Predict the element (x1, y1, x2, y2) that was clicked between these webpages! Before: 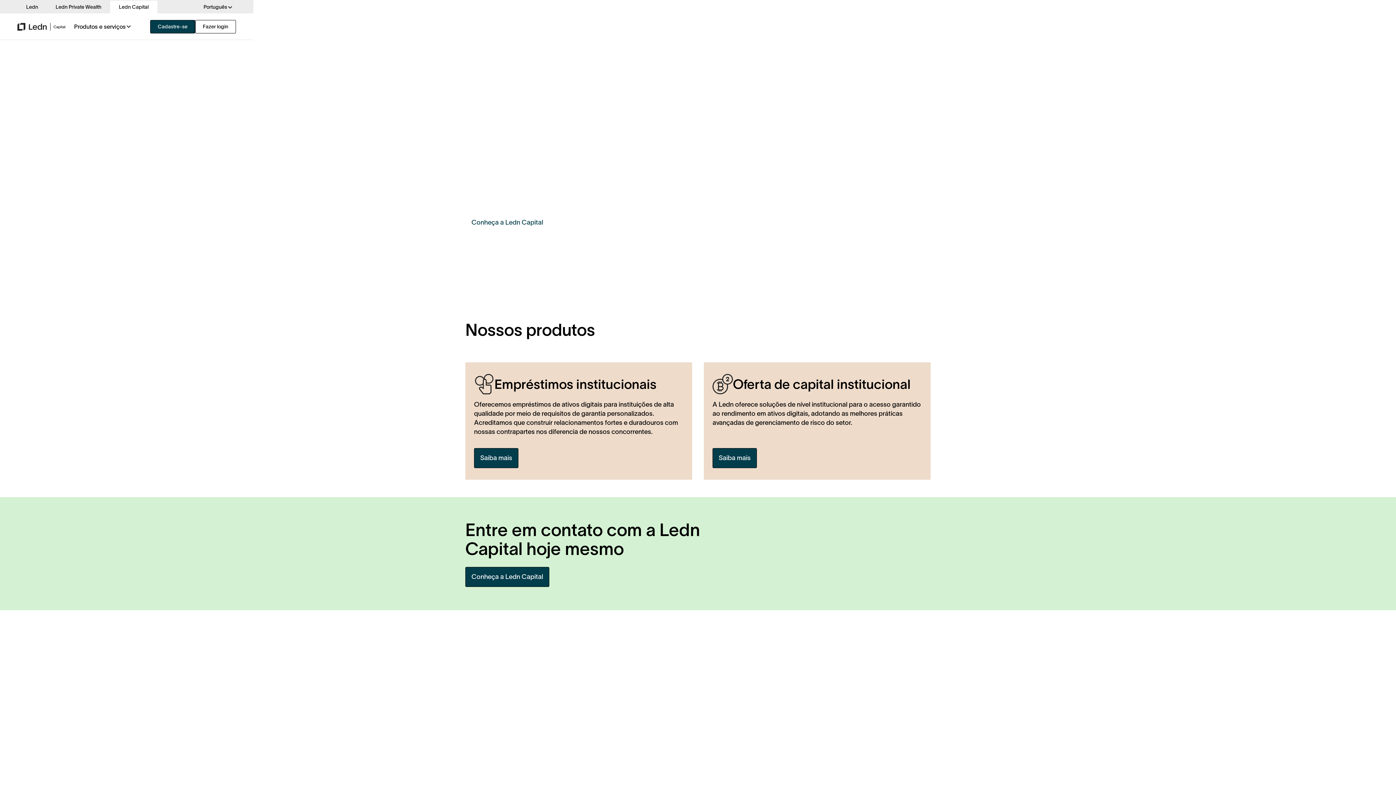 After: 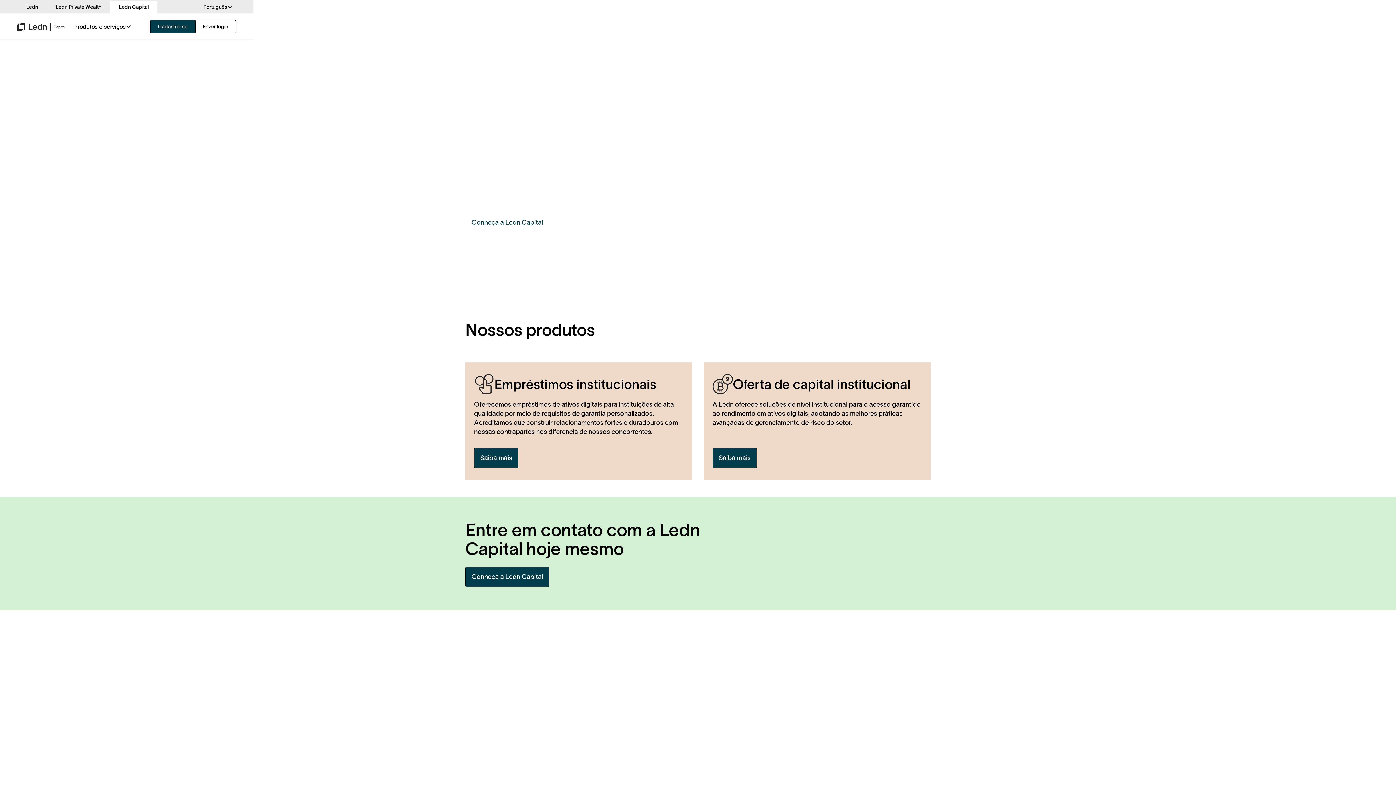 Action: bbox: (728, 647, 744, 657) label: Twitter